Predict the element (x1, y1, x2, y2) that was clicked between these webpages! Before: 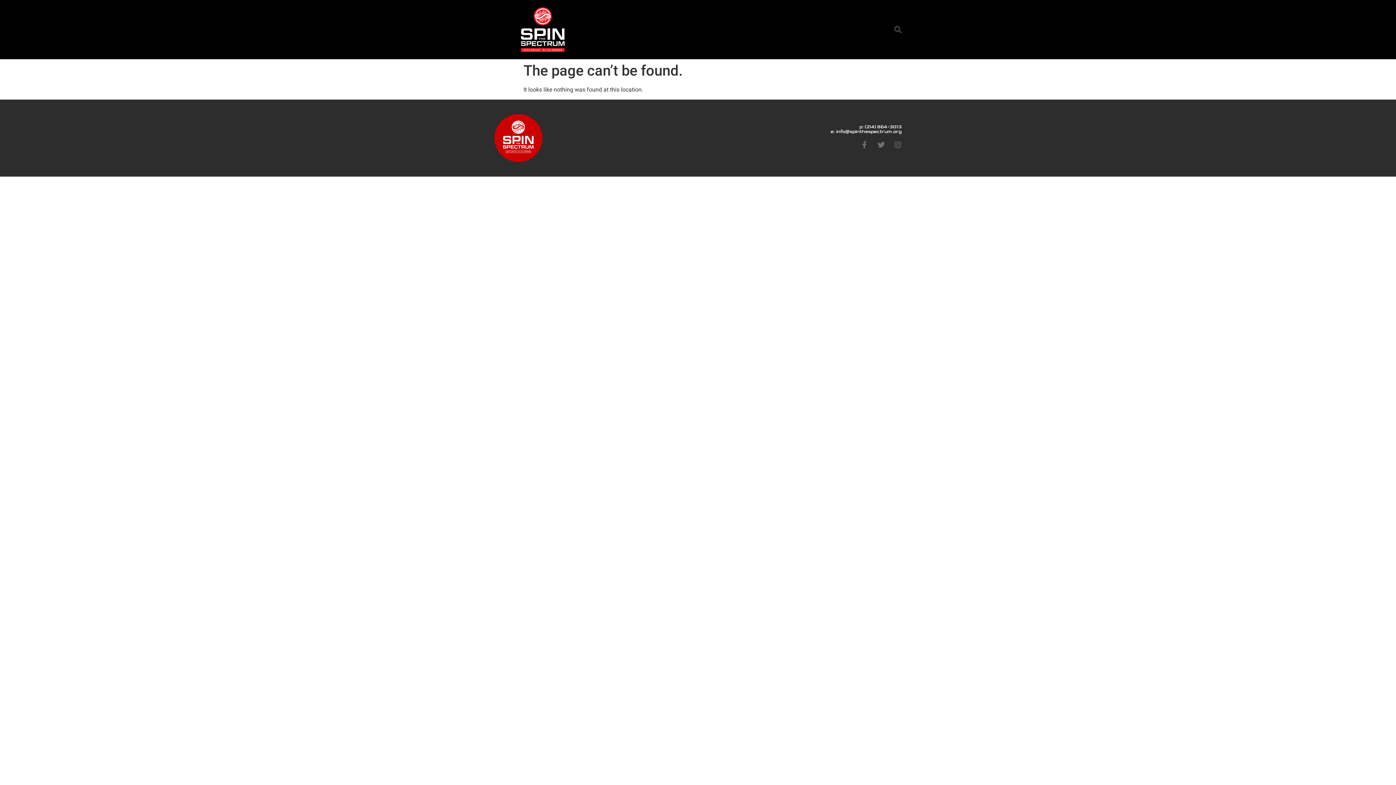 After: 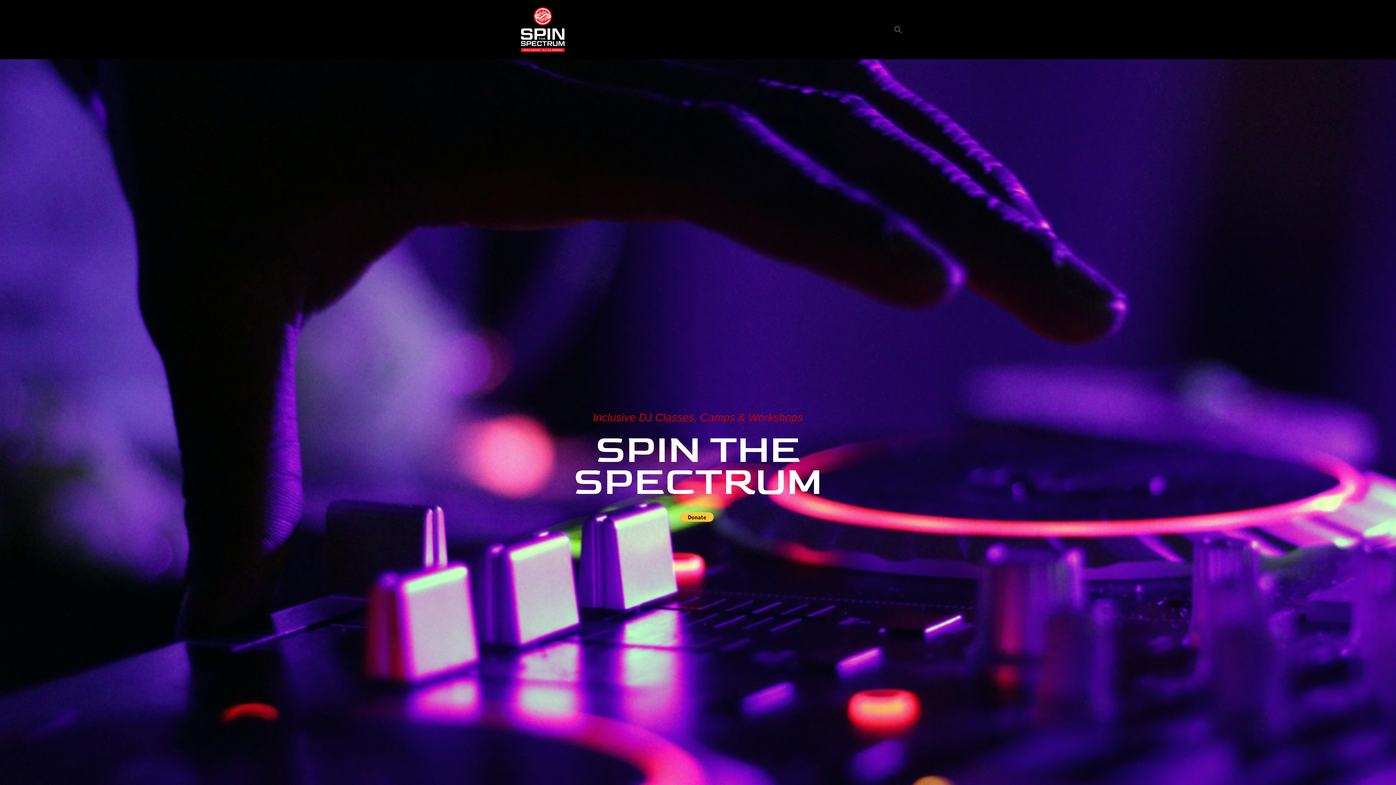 Action: bbox: (520, 7, 564, 52)